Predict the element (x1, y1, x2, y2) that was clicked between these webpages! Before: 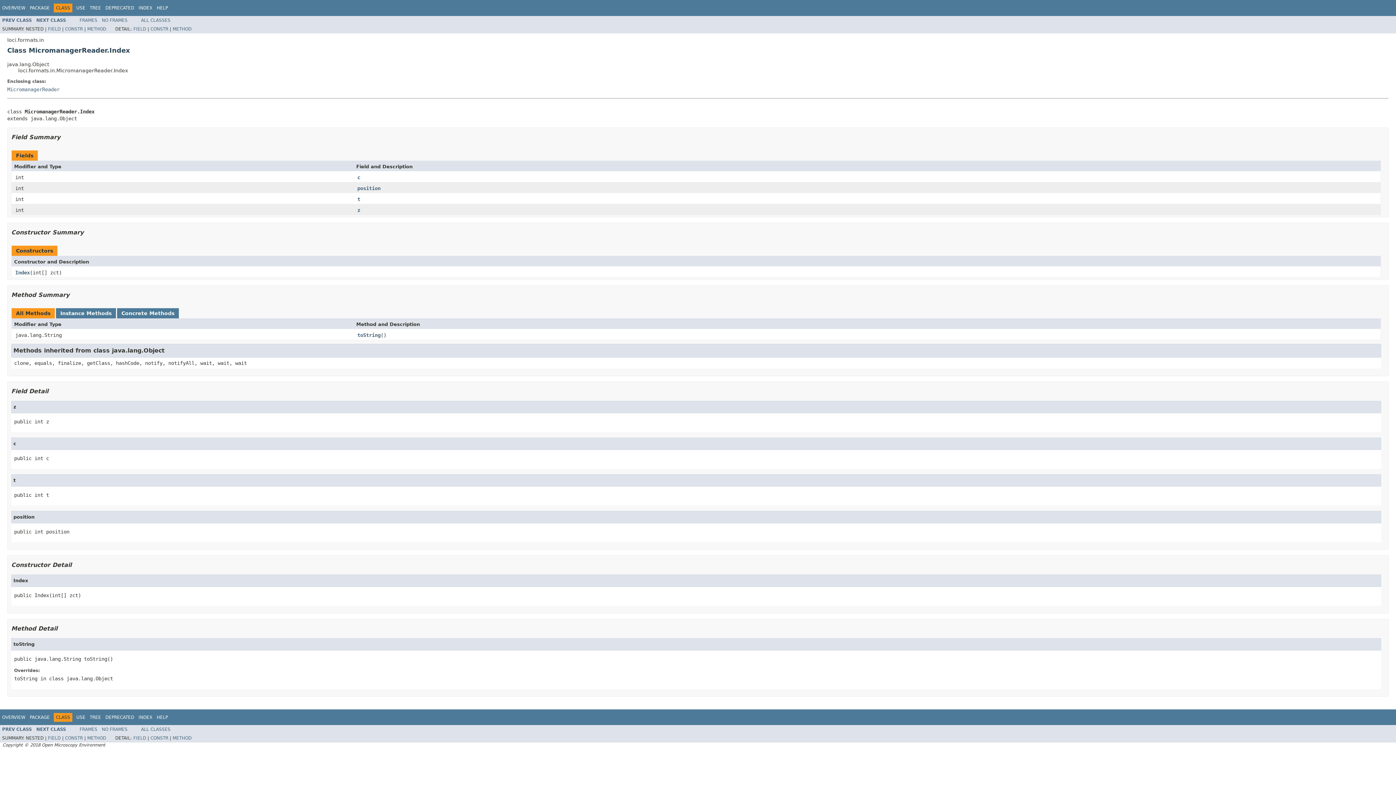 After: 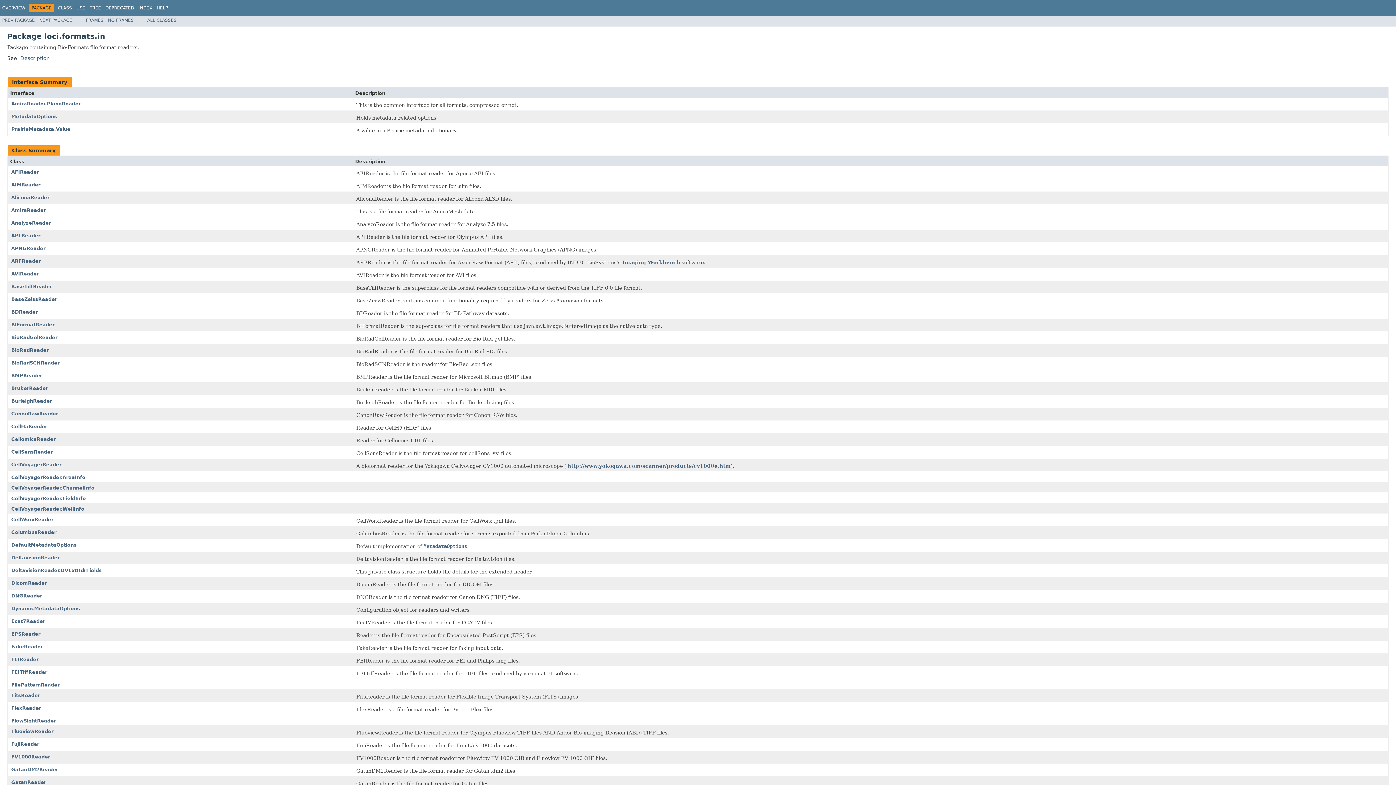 Action: bbox: (29, 715, 49, 720) label: PACKAGE